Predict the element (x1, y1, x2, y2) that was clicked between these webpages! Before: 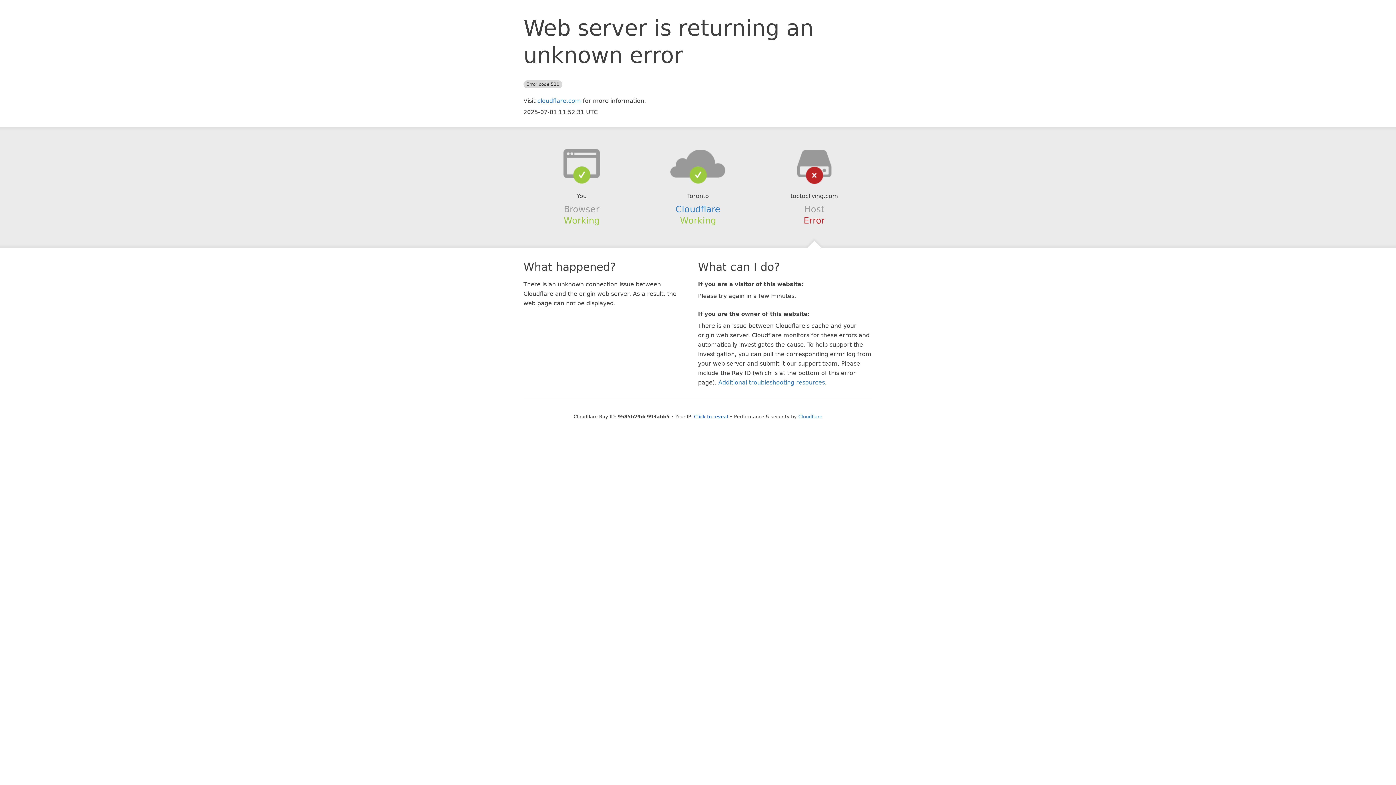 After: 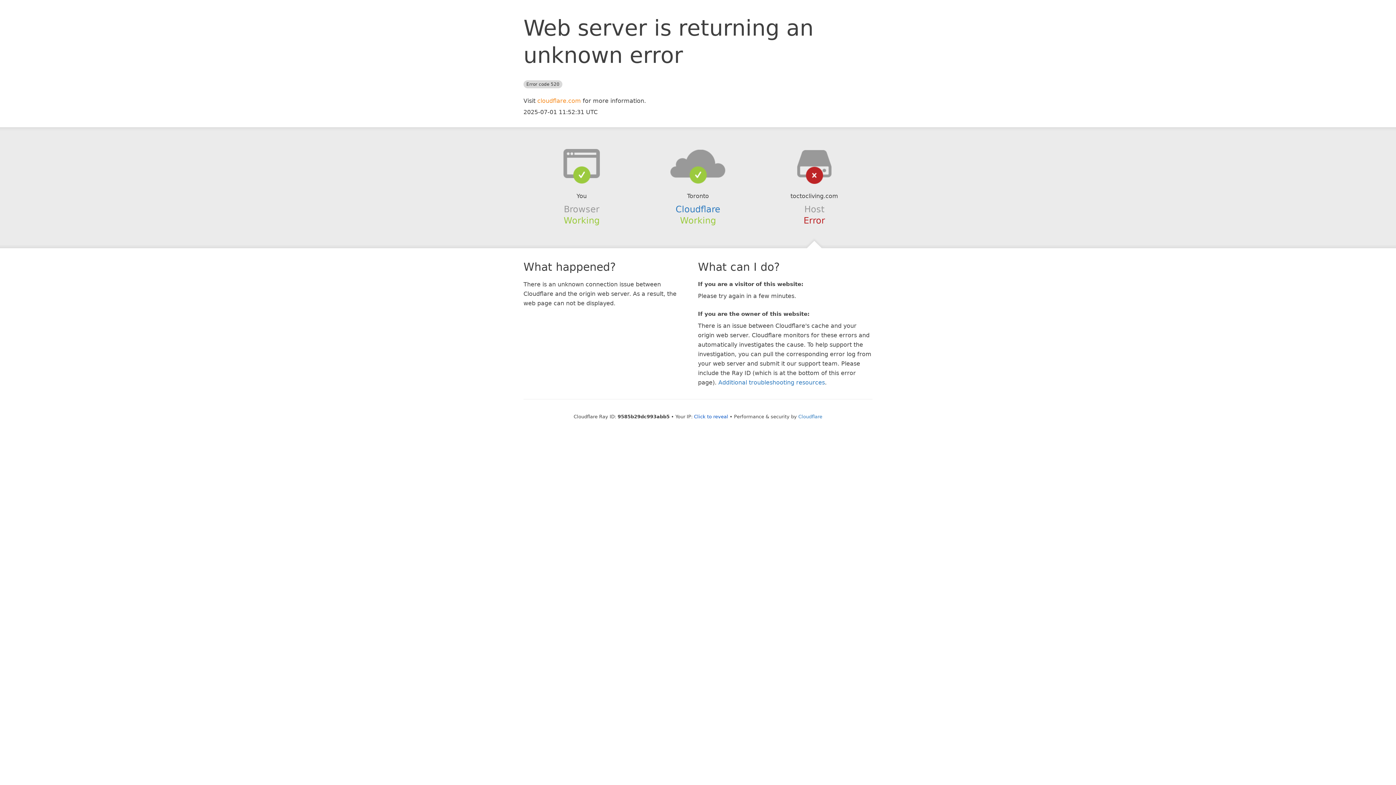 Action: bbox: (537, 97, 581, 104) label: cloudflare.com